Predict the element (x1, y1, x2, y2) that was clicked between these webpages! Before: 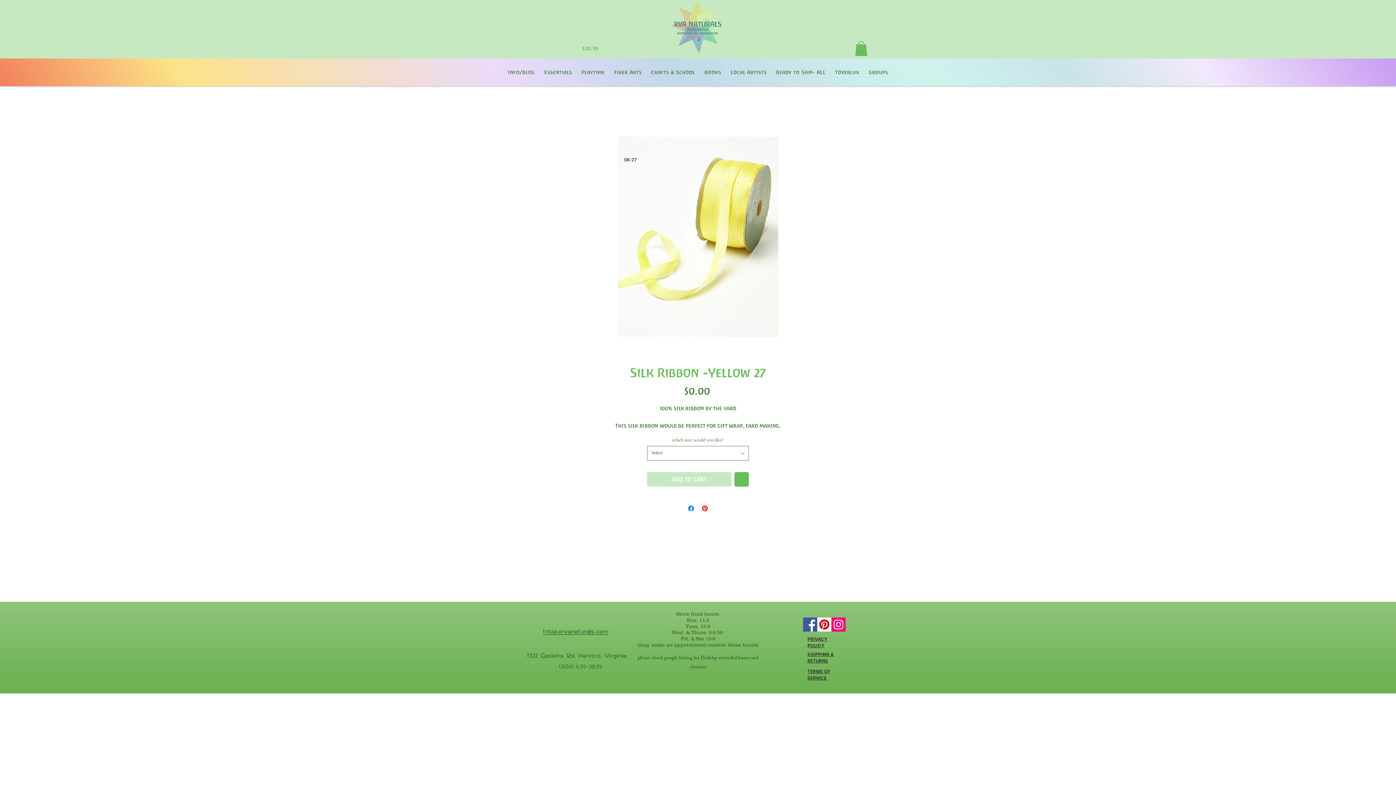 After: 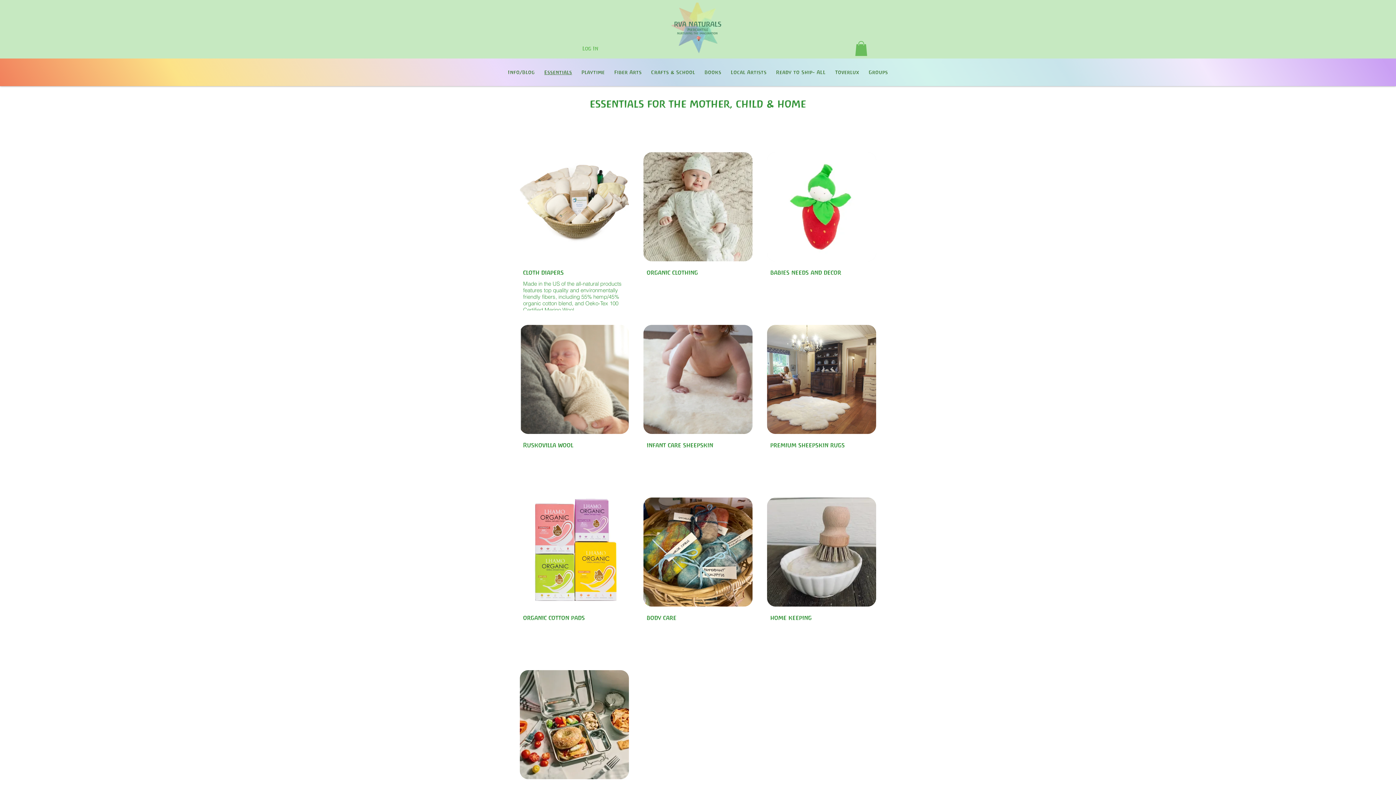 Action: label: Essentials bbox: (539, 58, 576, 86)